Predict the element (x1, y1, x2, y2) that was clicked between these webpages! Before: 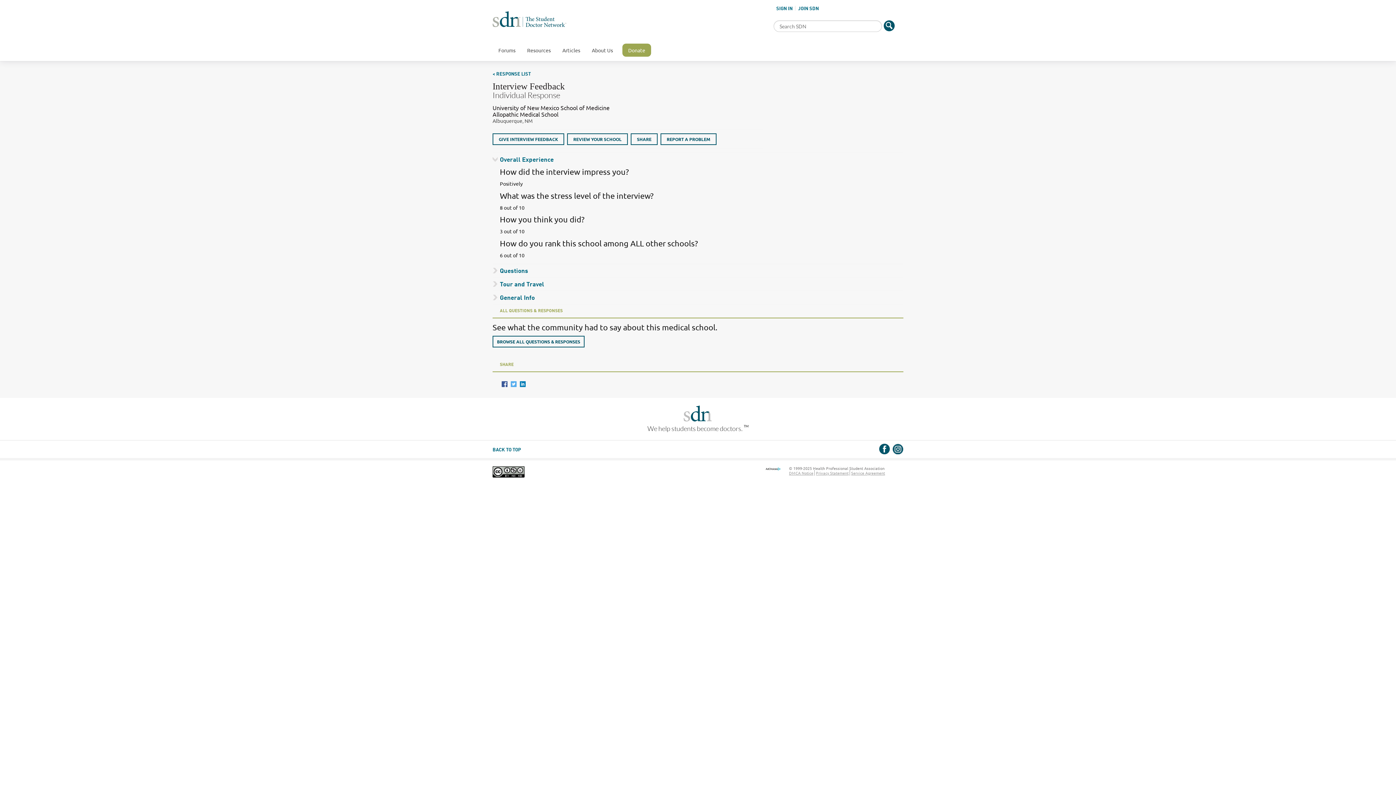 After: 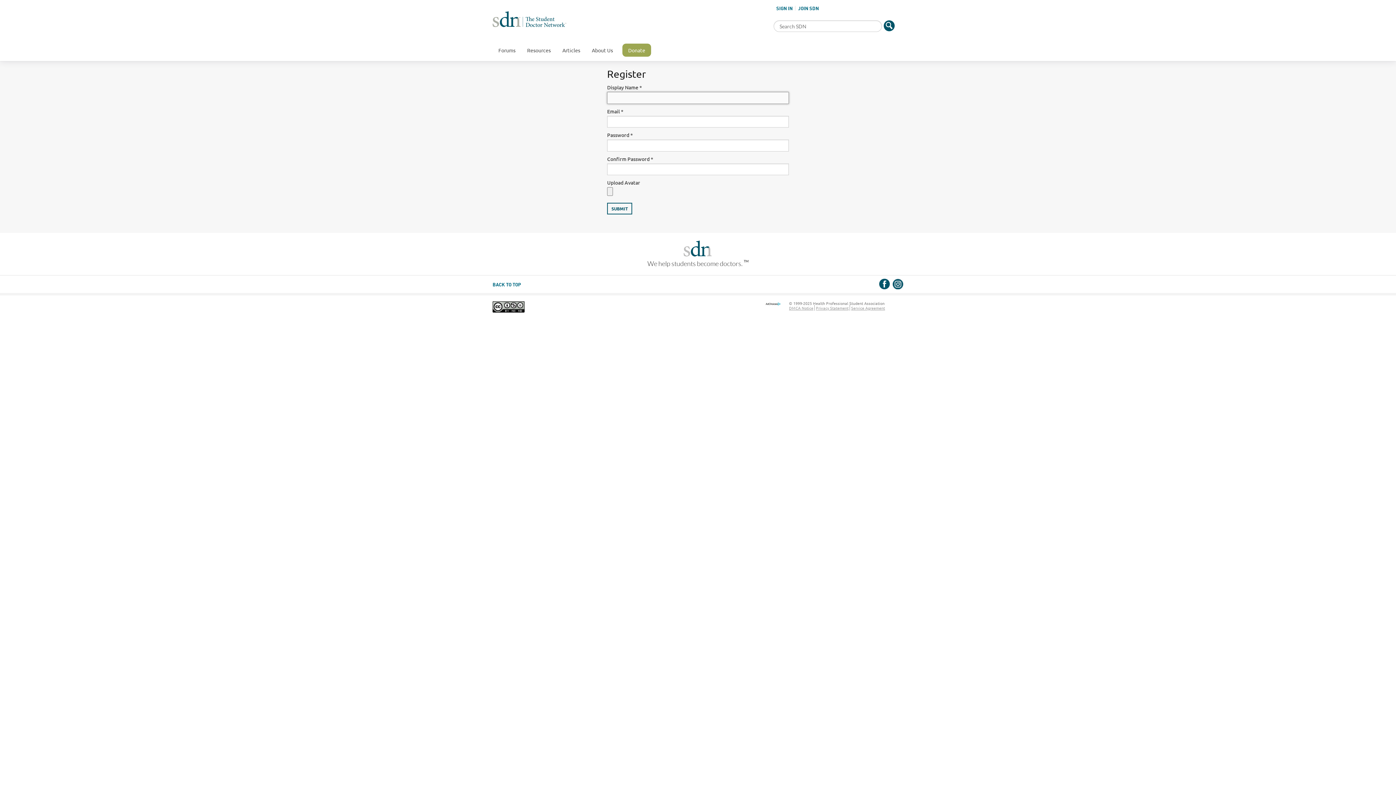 Action: bbox: (798, 6, 819, 10) label: JOIN SDN